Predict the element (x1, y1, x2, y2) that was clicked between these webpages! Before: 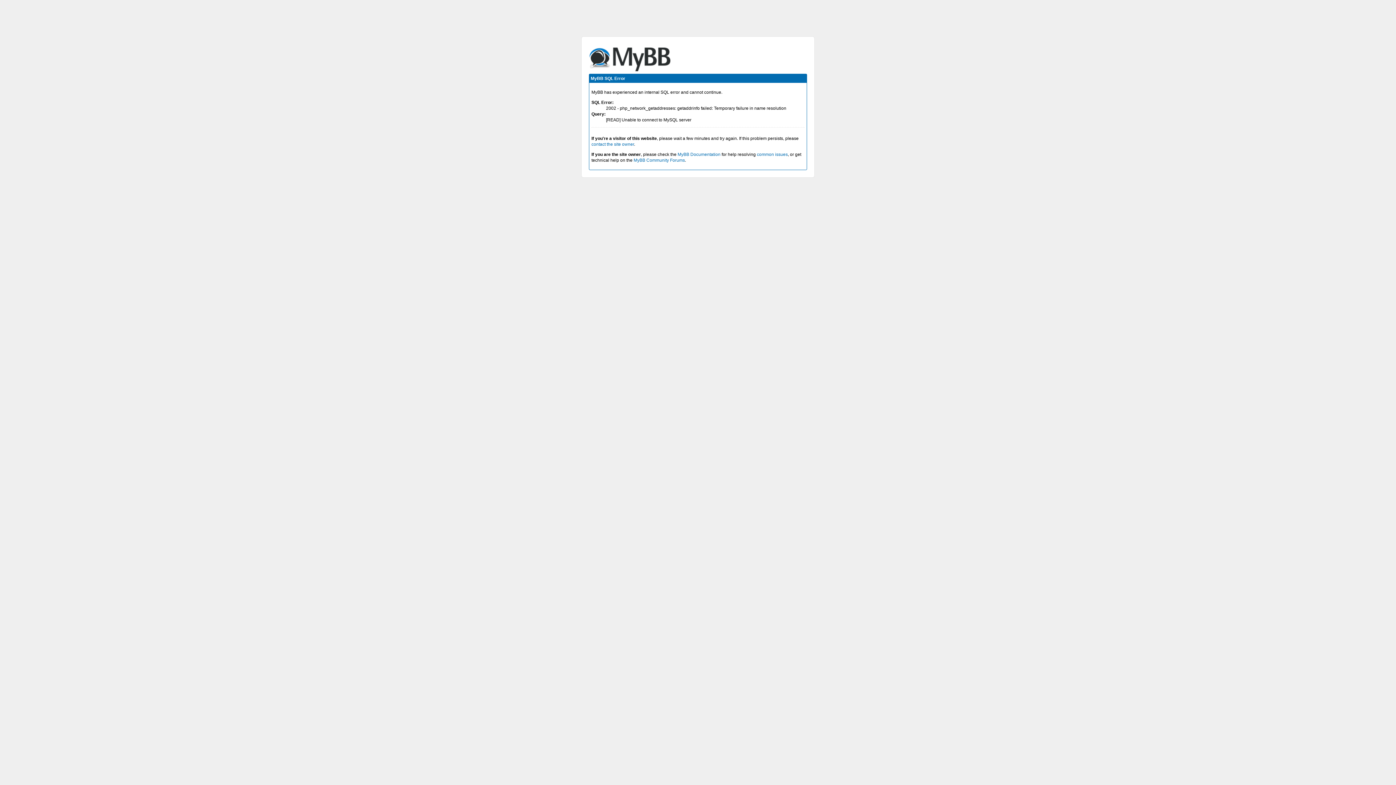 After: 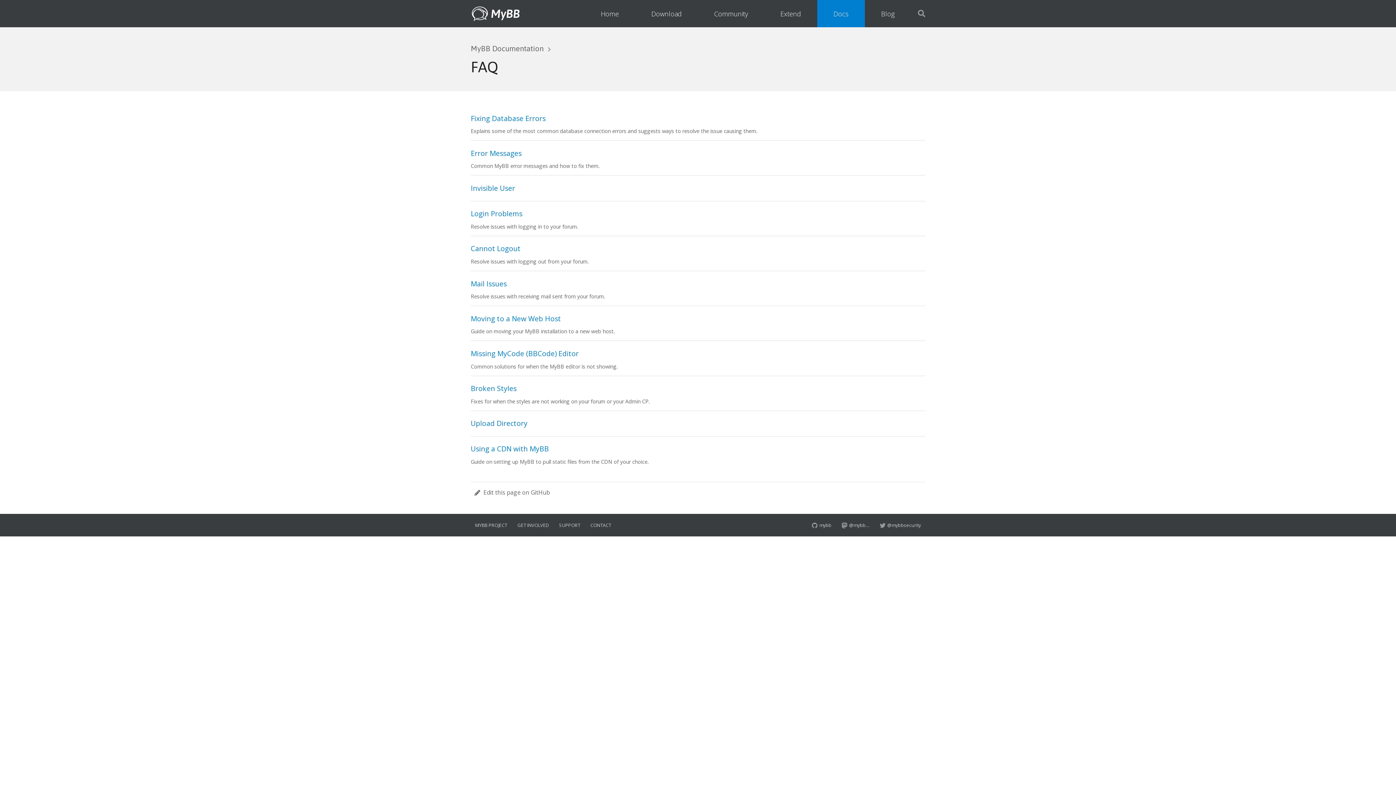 Action: label: common issues bbox: (757, 152, 788, 157)